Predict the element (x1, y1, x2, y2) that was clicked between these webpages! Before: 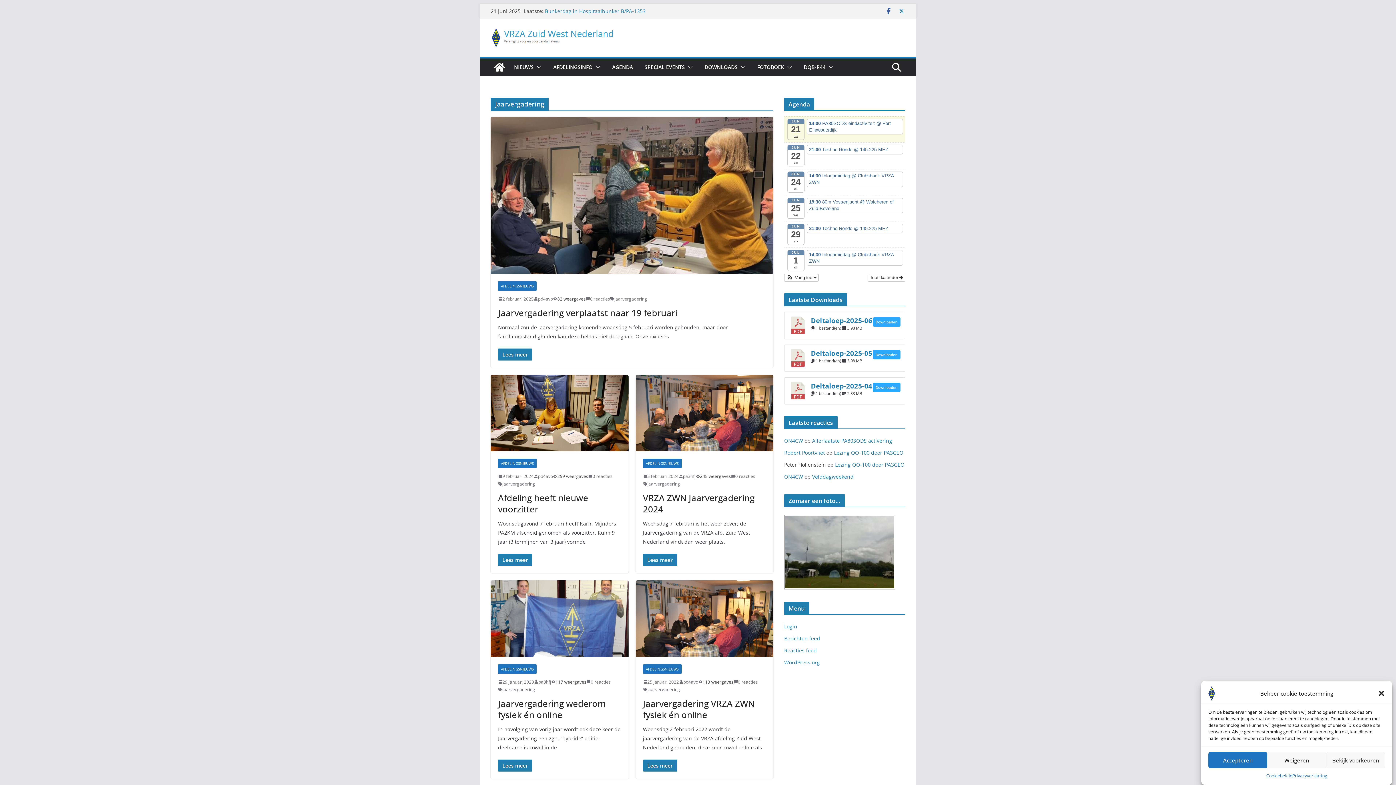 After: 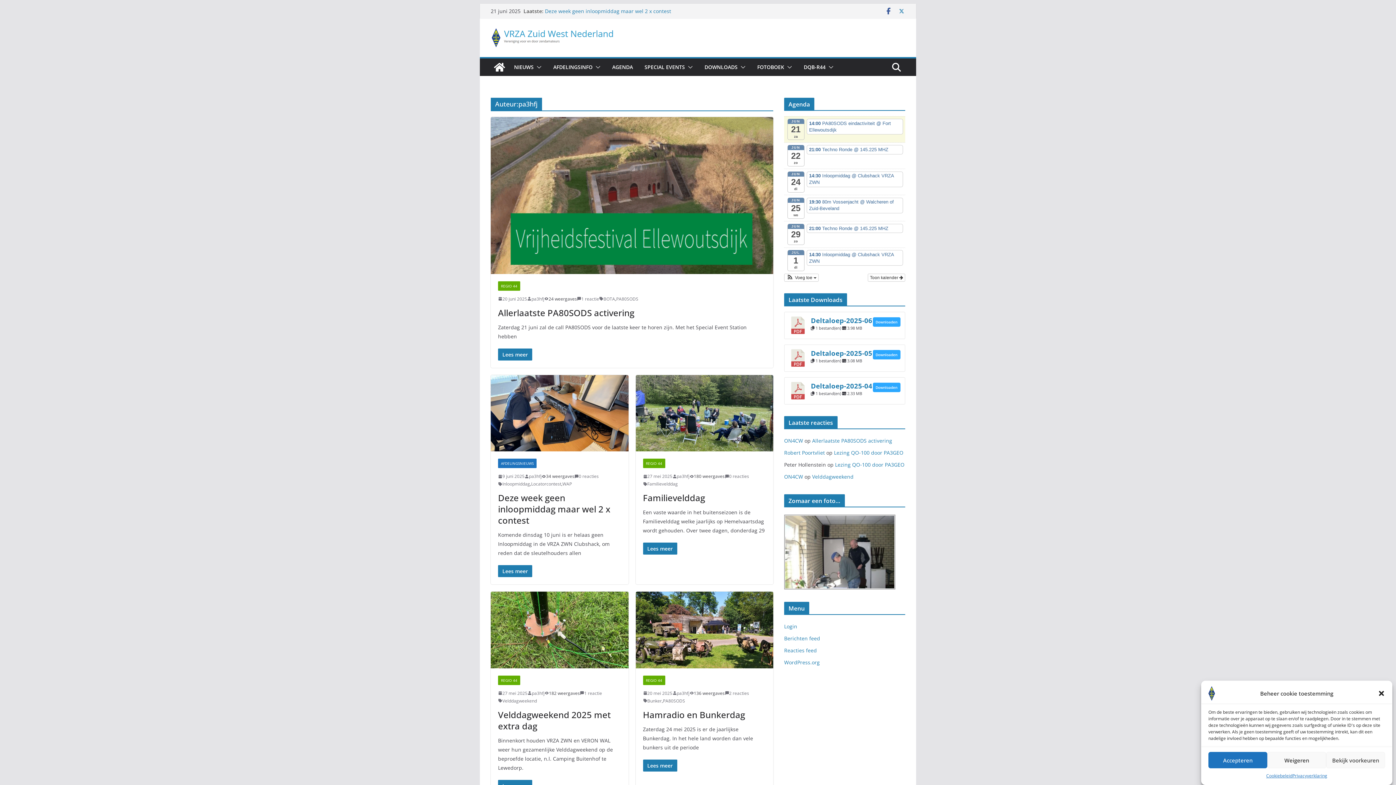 Action: bbox: (538, 678, 551, 686) label: pa3hfj